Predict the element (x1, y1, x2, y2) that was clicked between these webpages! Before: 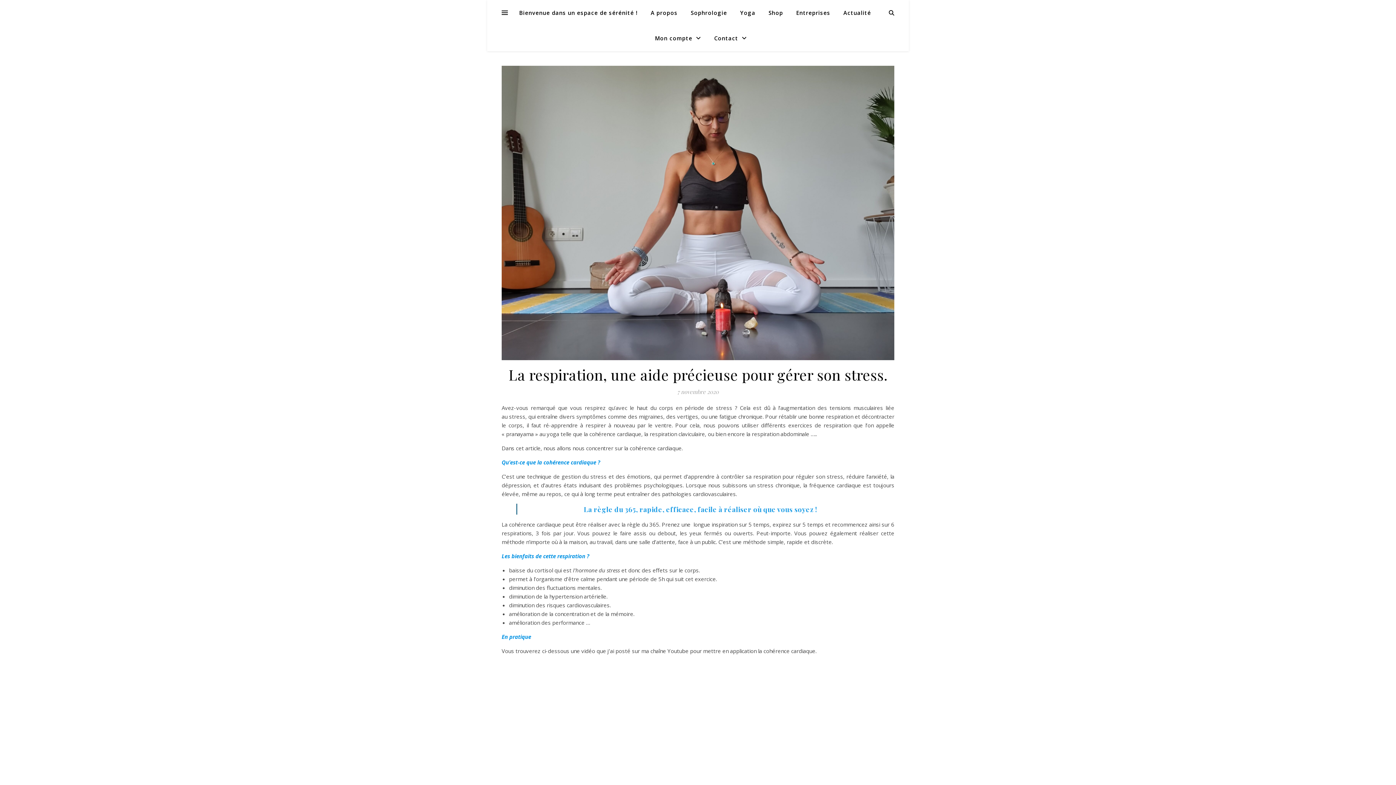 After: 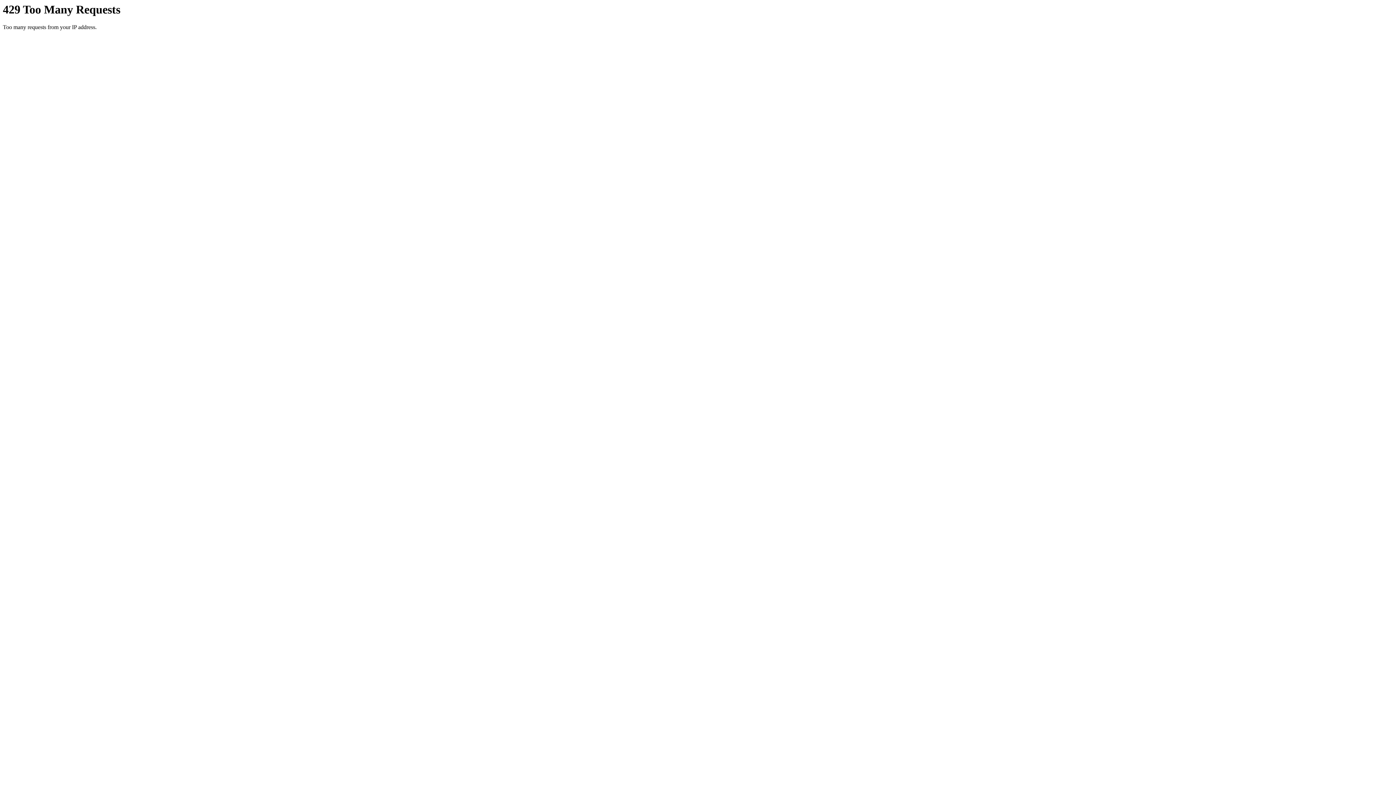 Action: bbox: (734, 0, 761, 25) label: Yoga